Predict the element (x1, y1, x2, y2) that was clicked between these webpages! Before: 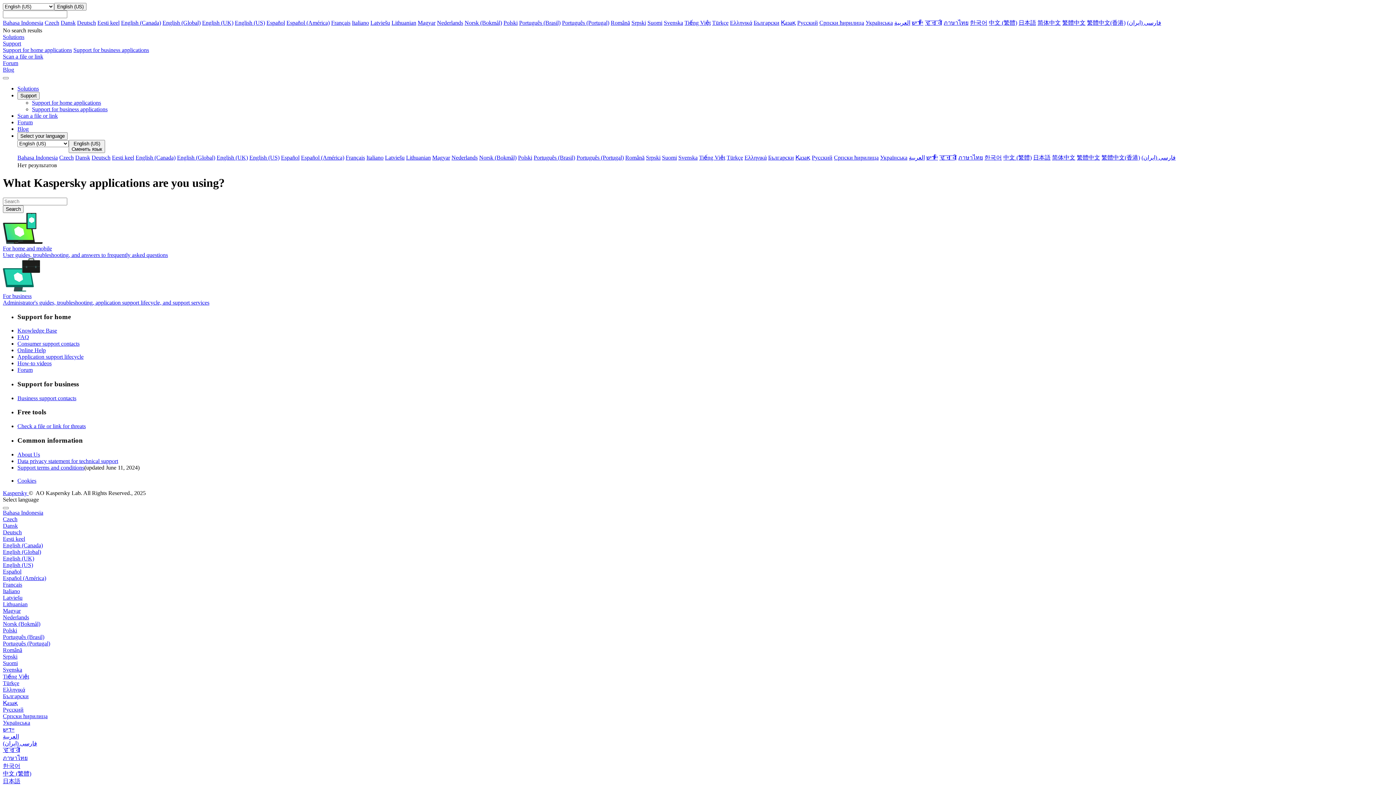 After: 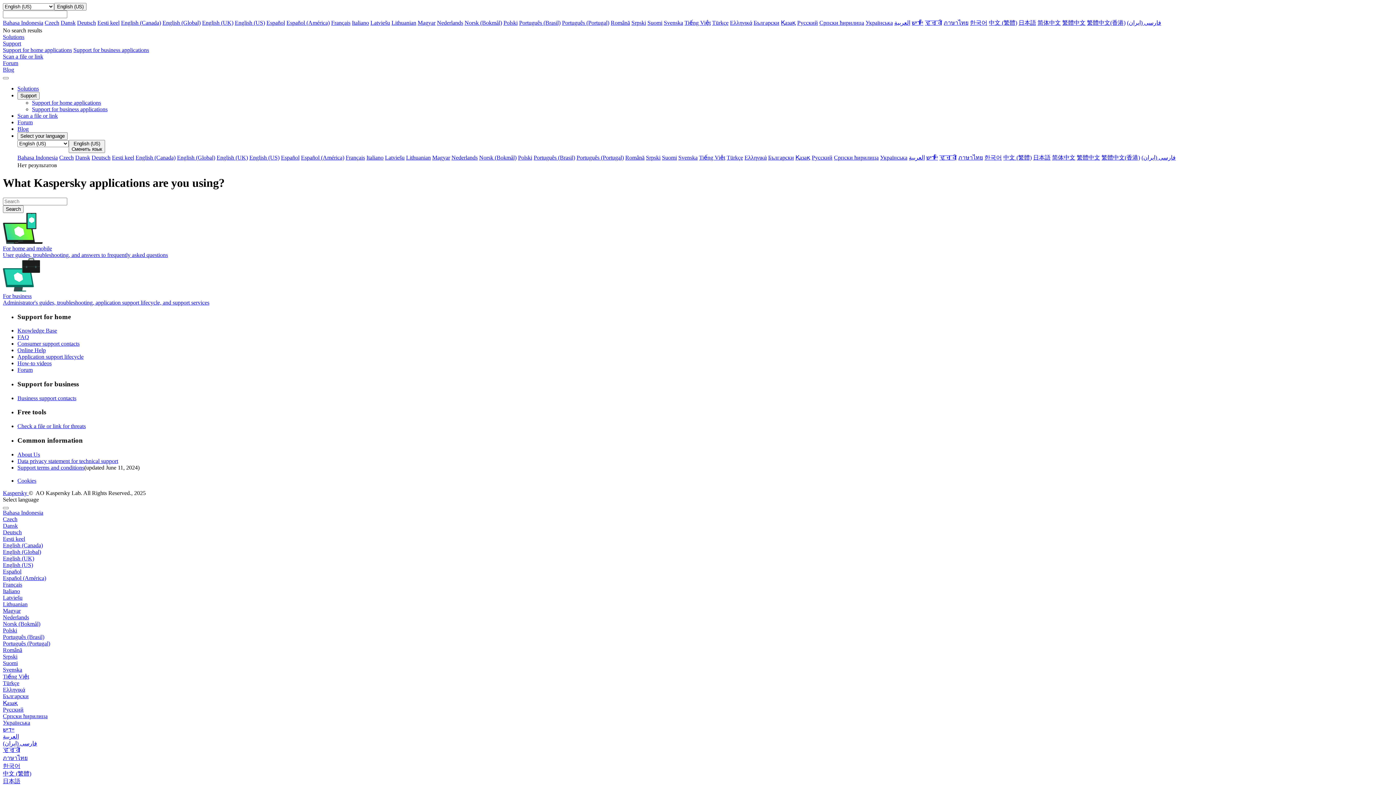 Action: bbox: (44, 19, 59, 25) label: Czech